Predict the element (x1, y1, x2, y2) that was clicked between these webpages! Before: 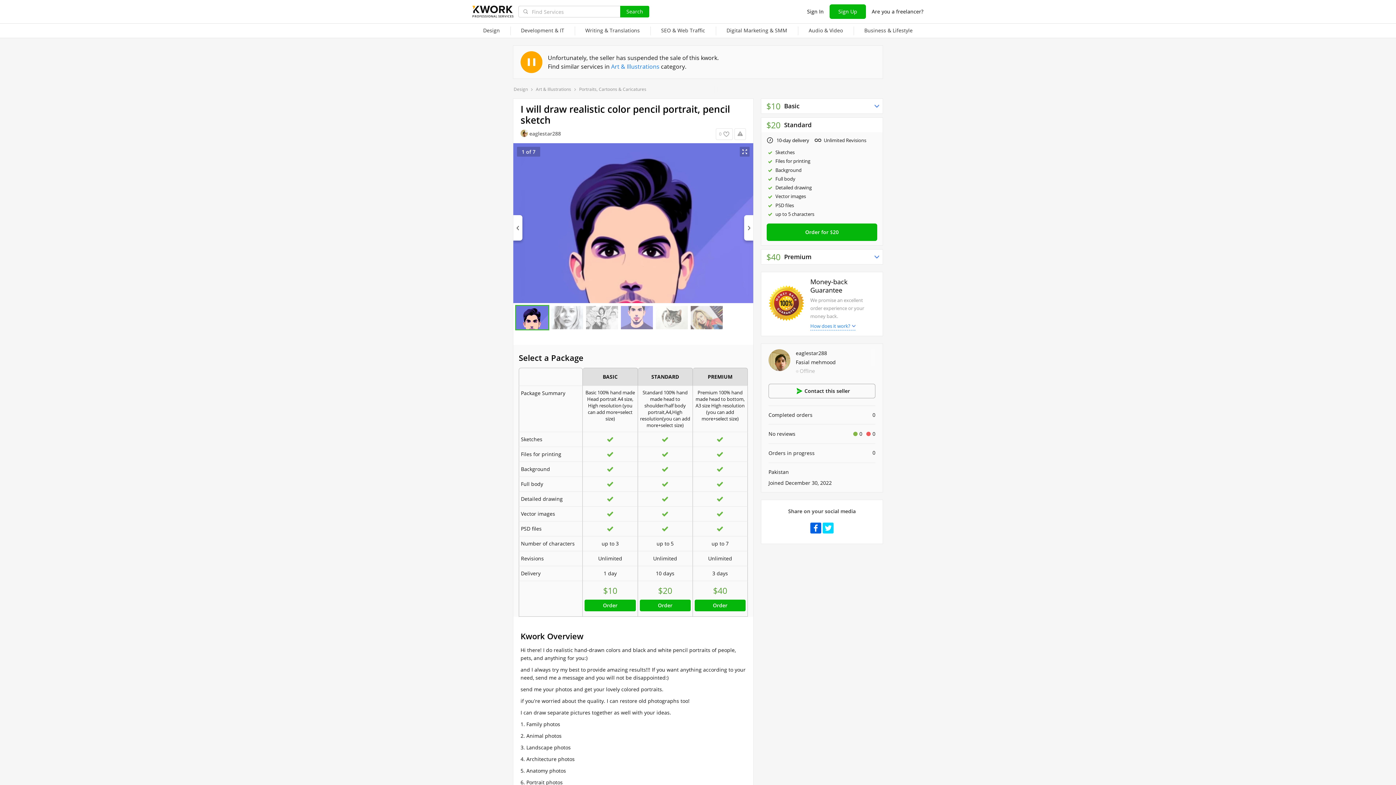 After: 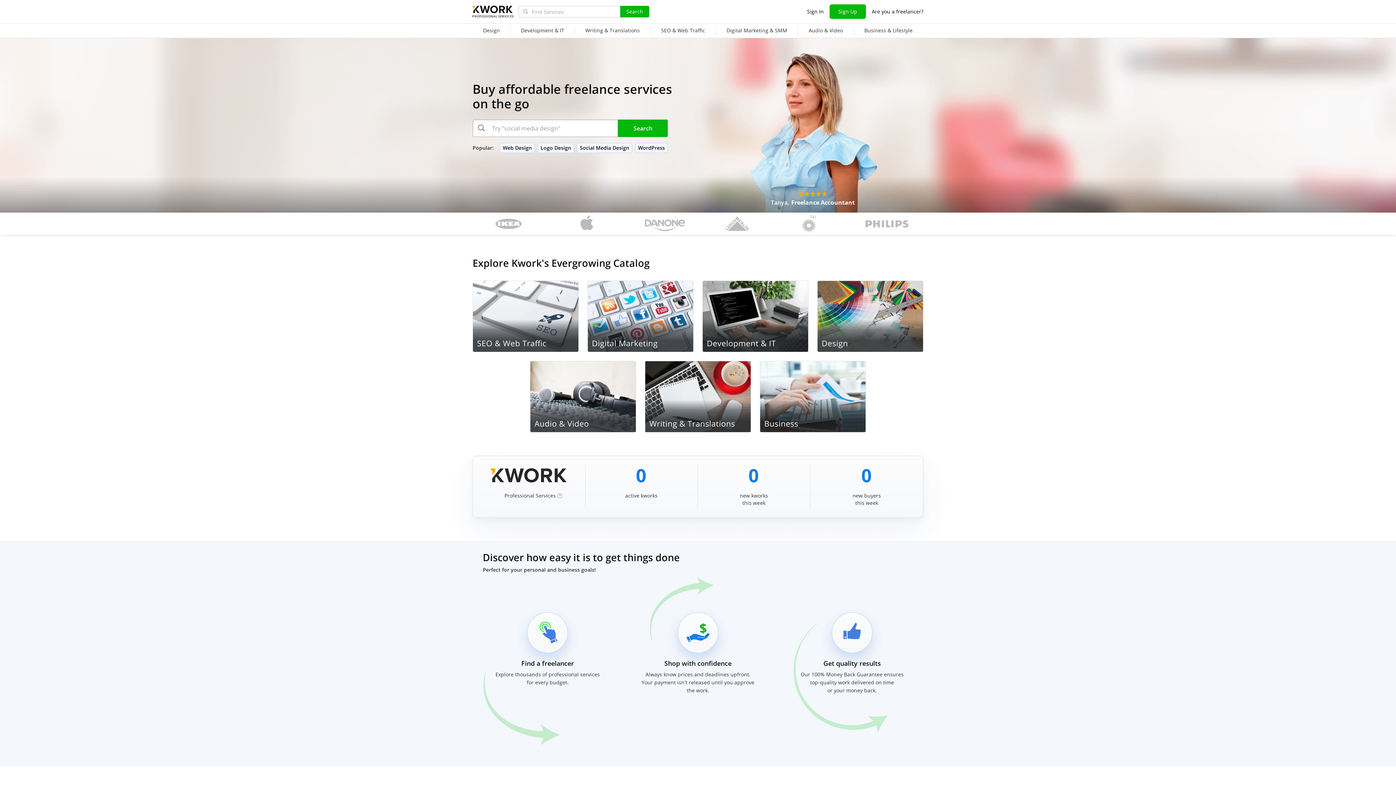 Action: label: PROFESSIONAL SERVICES bbox: (472, 4, 512, 20)